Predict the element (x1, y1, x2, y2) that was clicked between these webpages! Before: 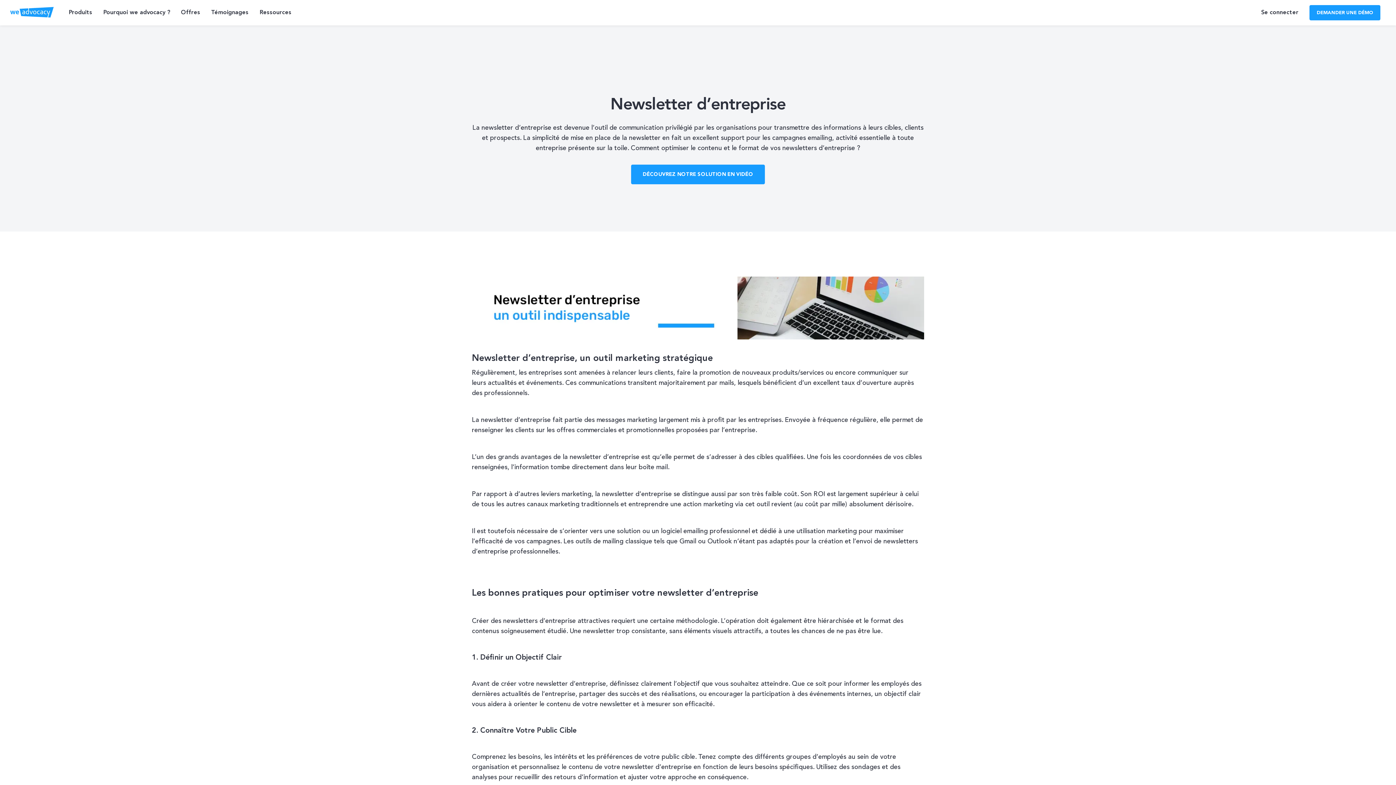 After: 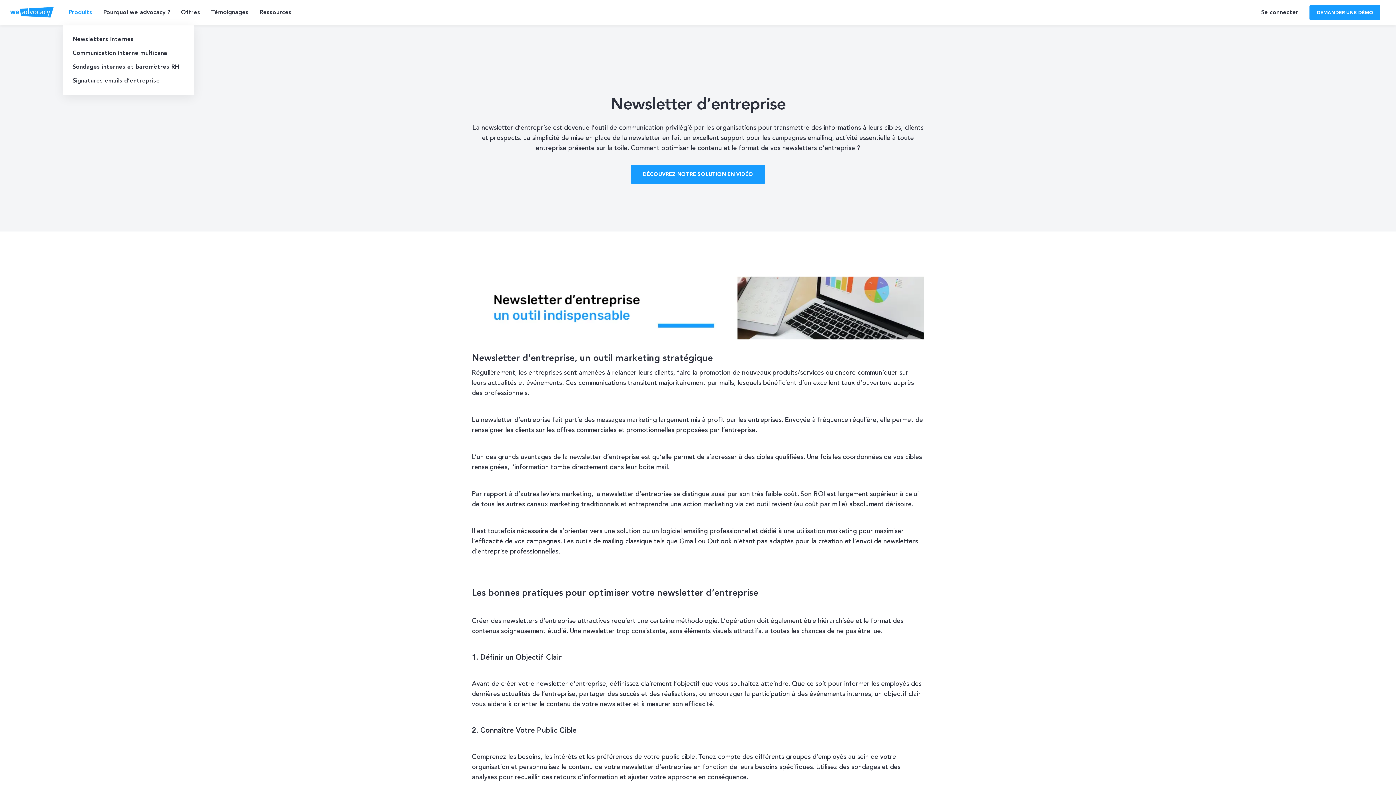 Action: label: Produits bbox: (63, 8, 97, 17)